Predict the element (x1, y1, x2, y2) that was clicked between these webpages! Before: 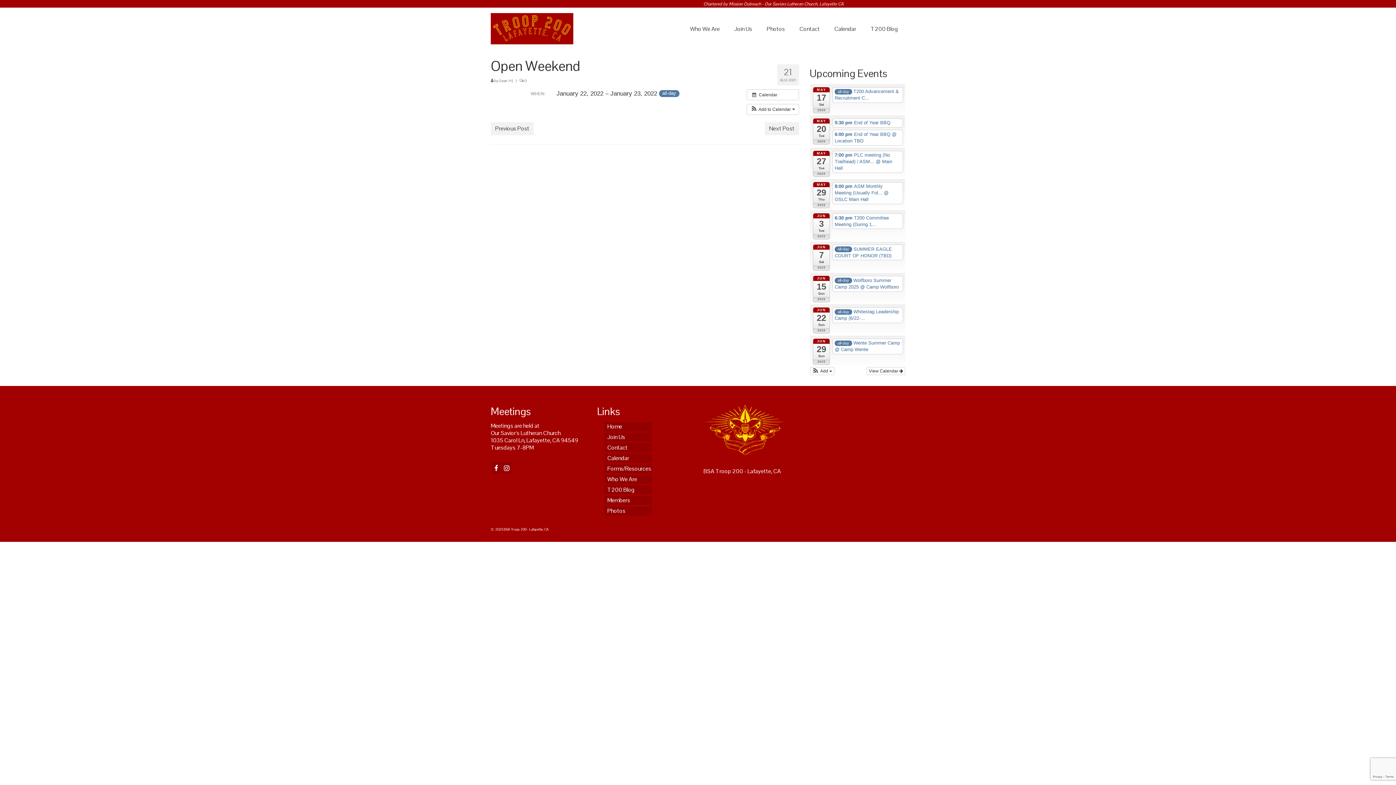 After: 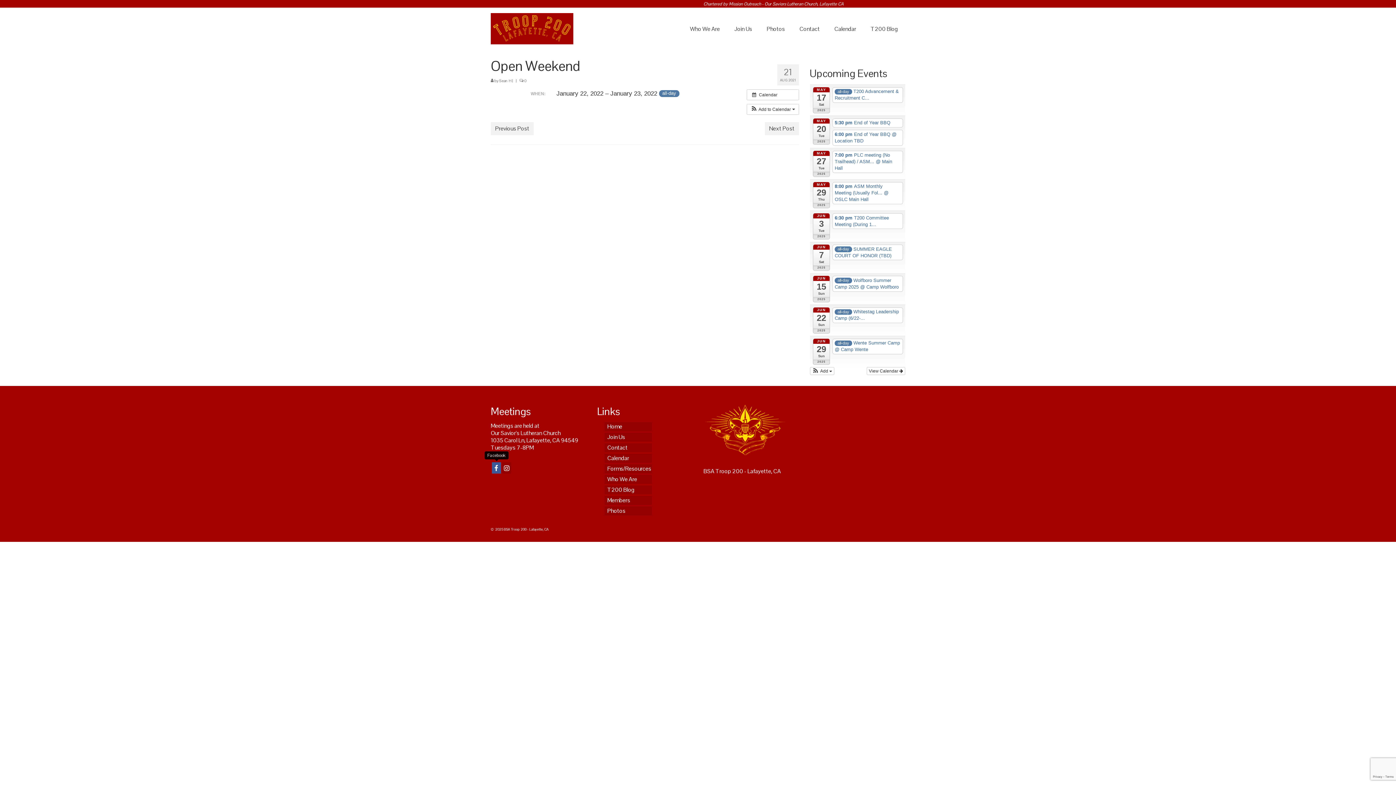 Action: bbox: (492, 462, 501, 473)